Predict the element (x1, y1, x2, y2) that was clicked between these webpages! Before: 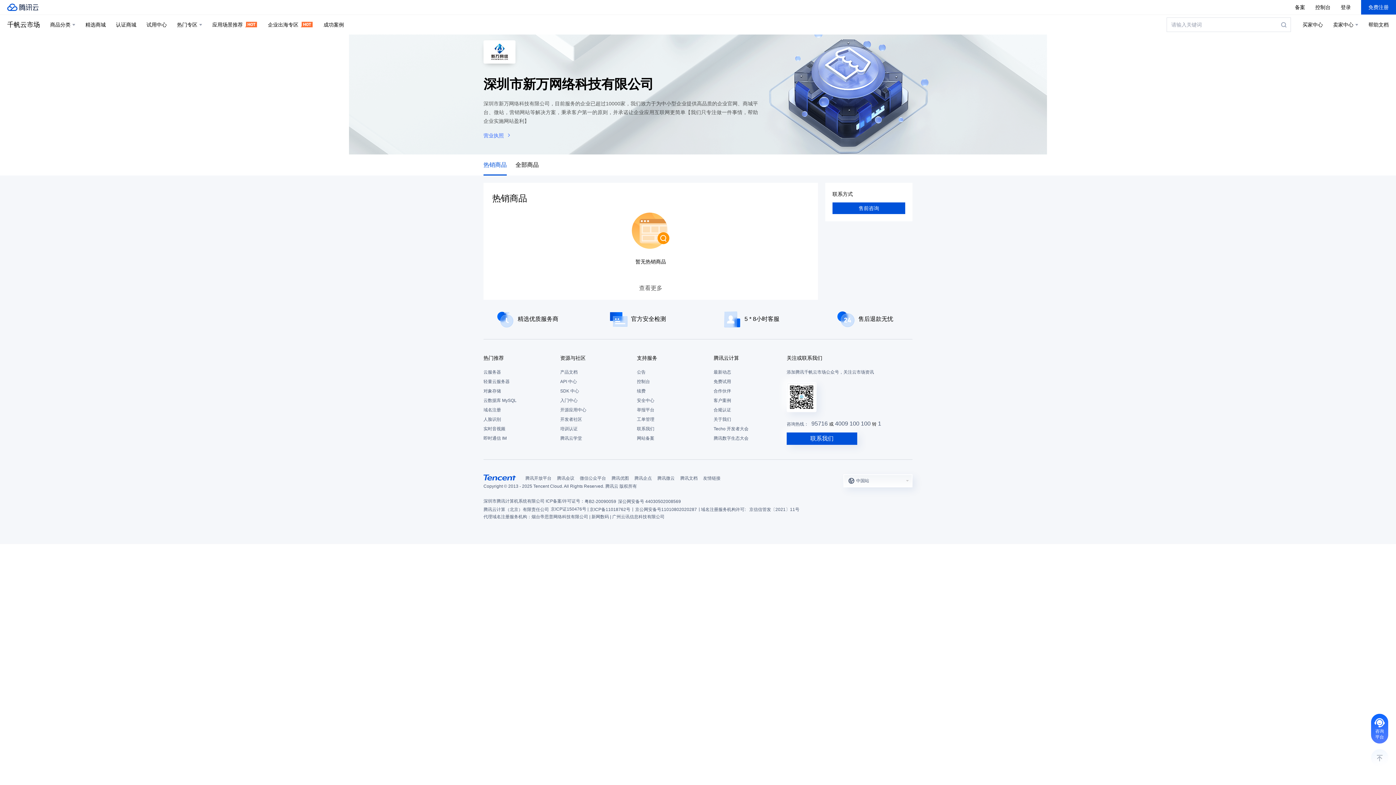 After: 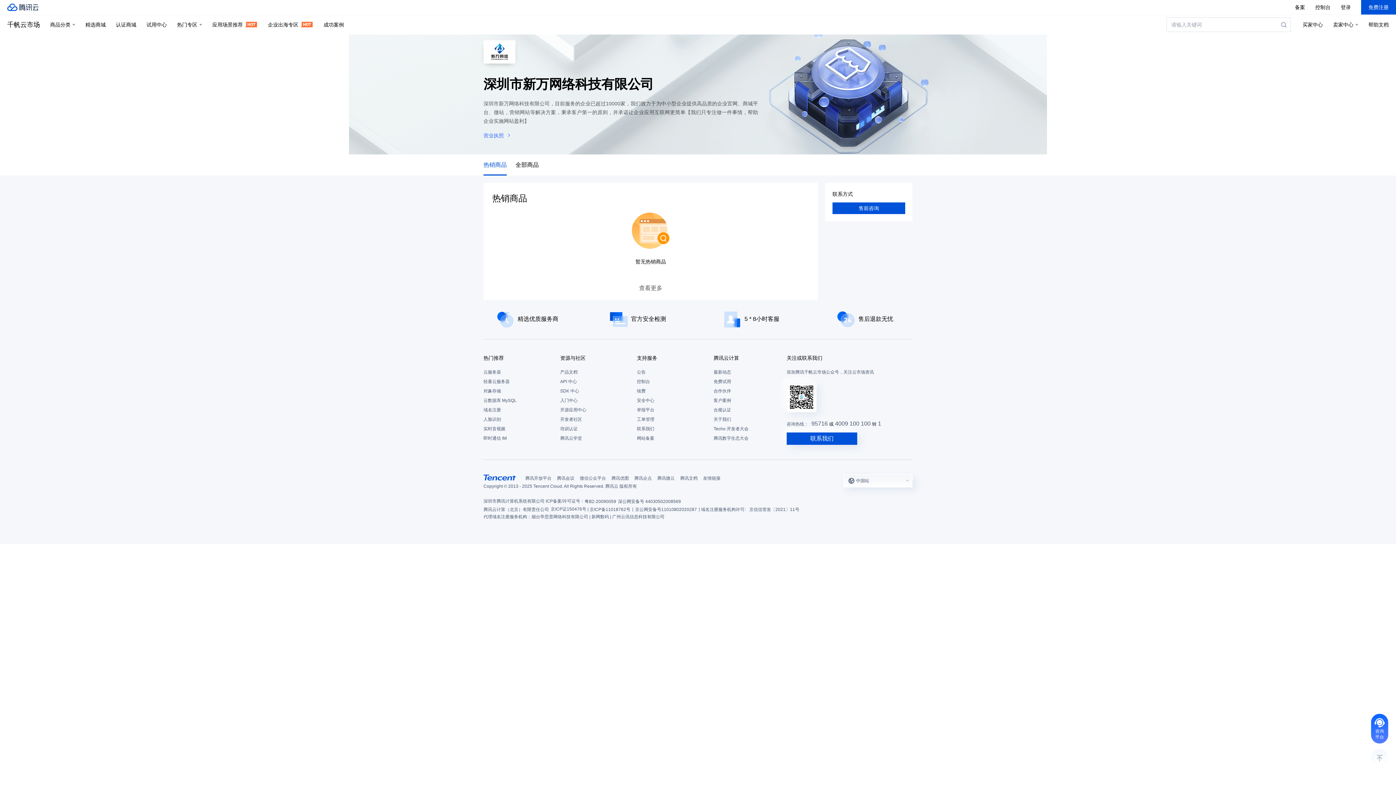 Action: label: 资源与社区 bbox: (560, 354, 629, 362)